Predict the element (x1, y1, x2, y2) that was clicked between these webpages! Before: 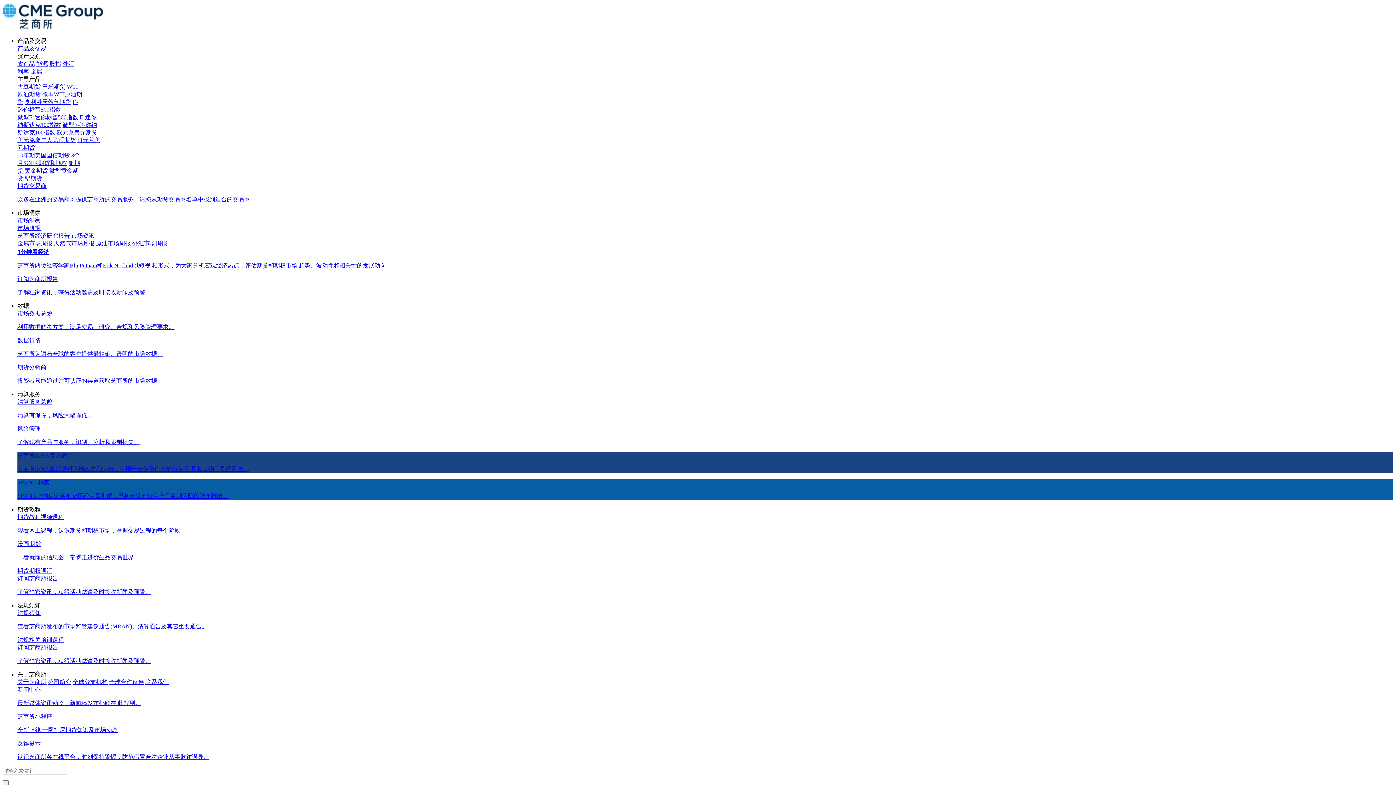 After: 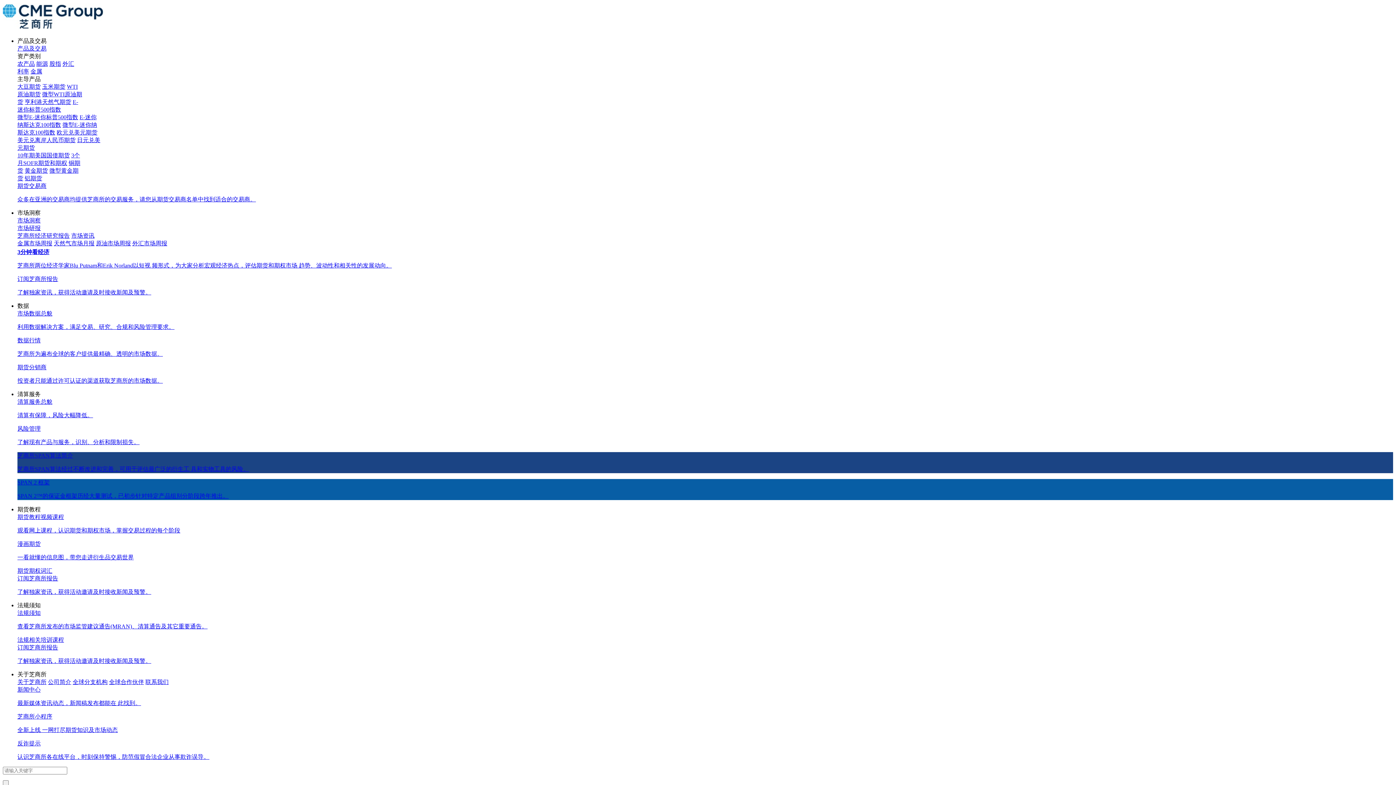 Action: label: 黄金期货 bbox: (24, 167, 48, 173)